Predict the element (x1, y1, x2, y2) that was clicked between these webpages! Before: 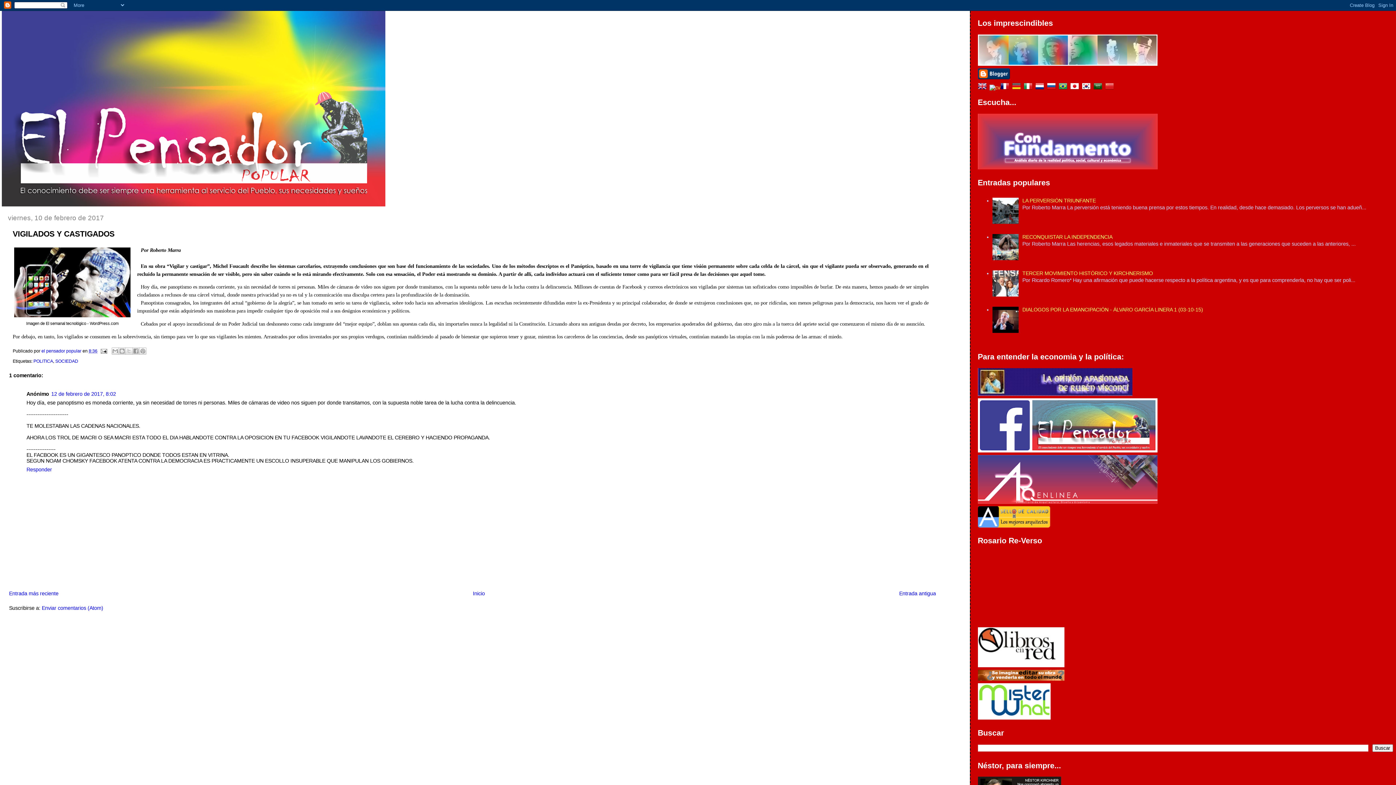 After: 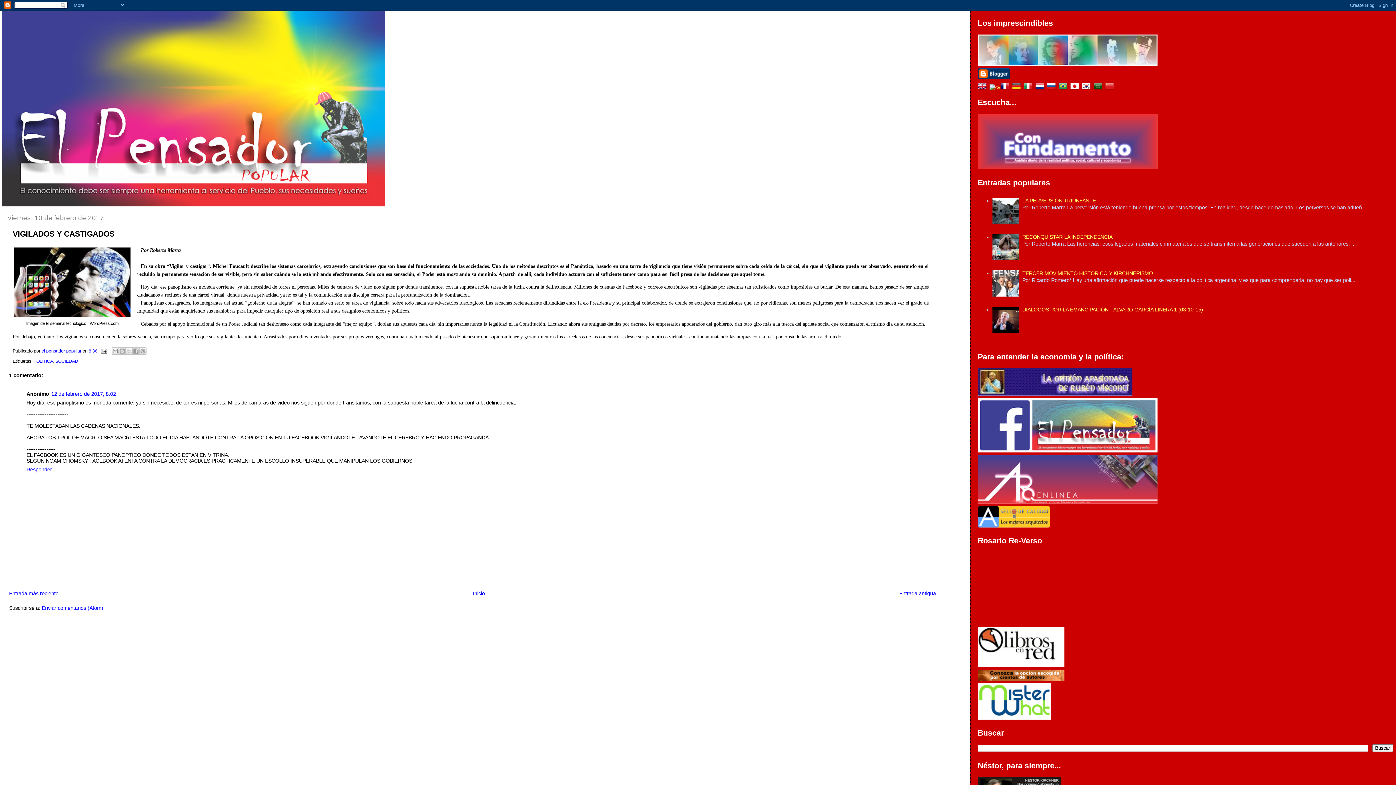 Action: bbox: (1082, 84, 1093, 90)